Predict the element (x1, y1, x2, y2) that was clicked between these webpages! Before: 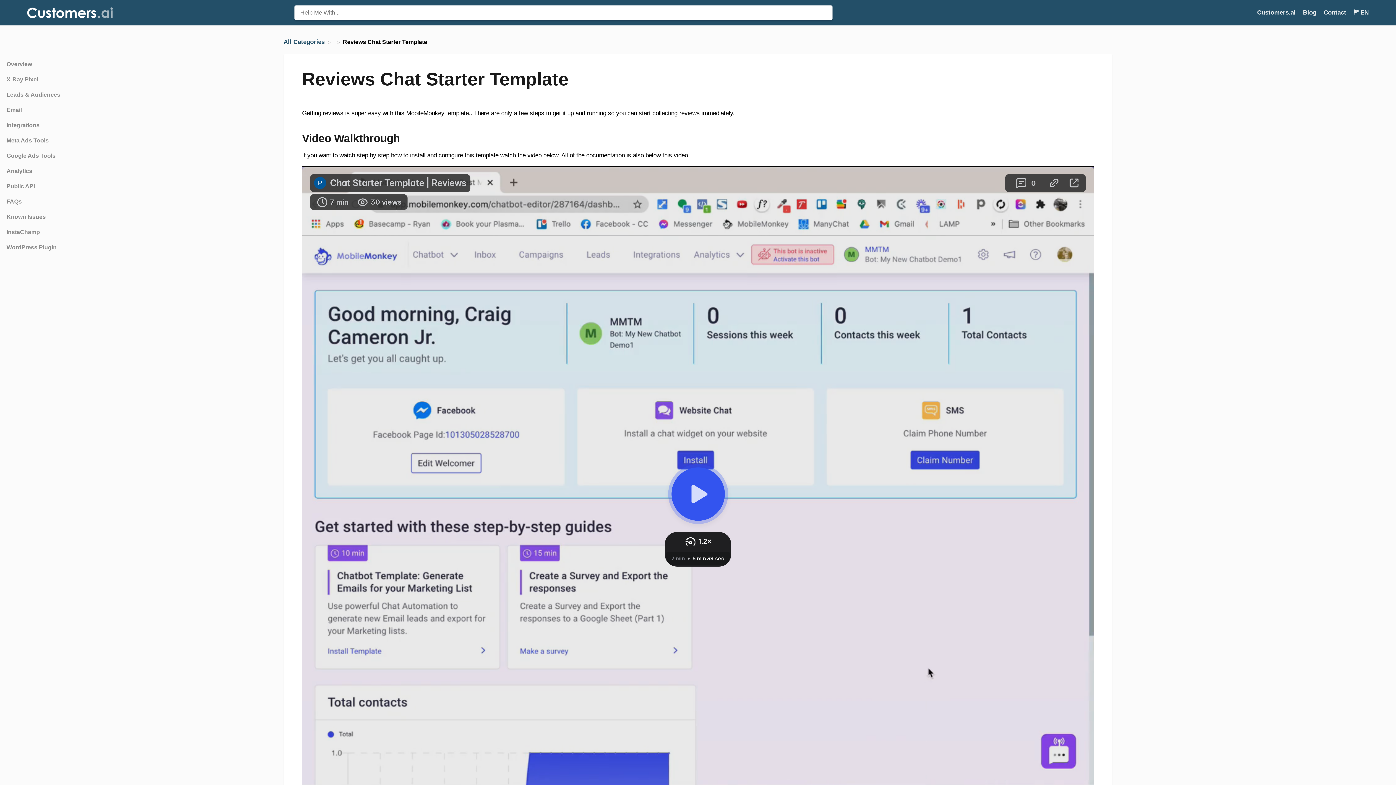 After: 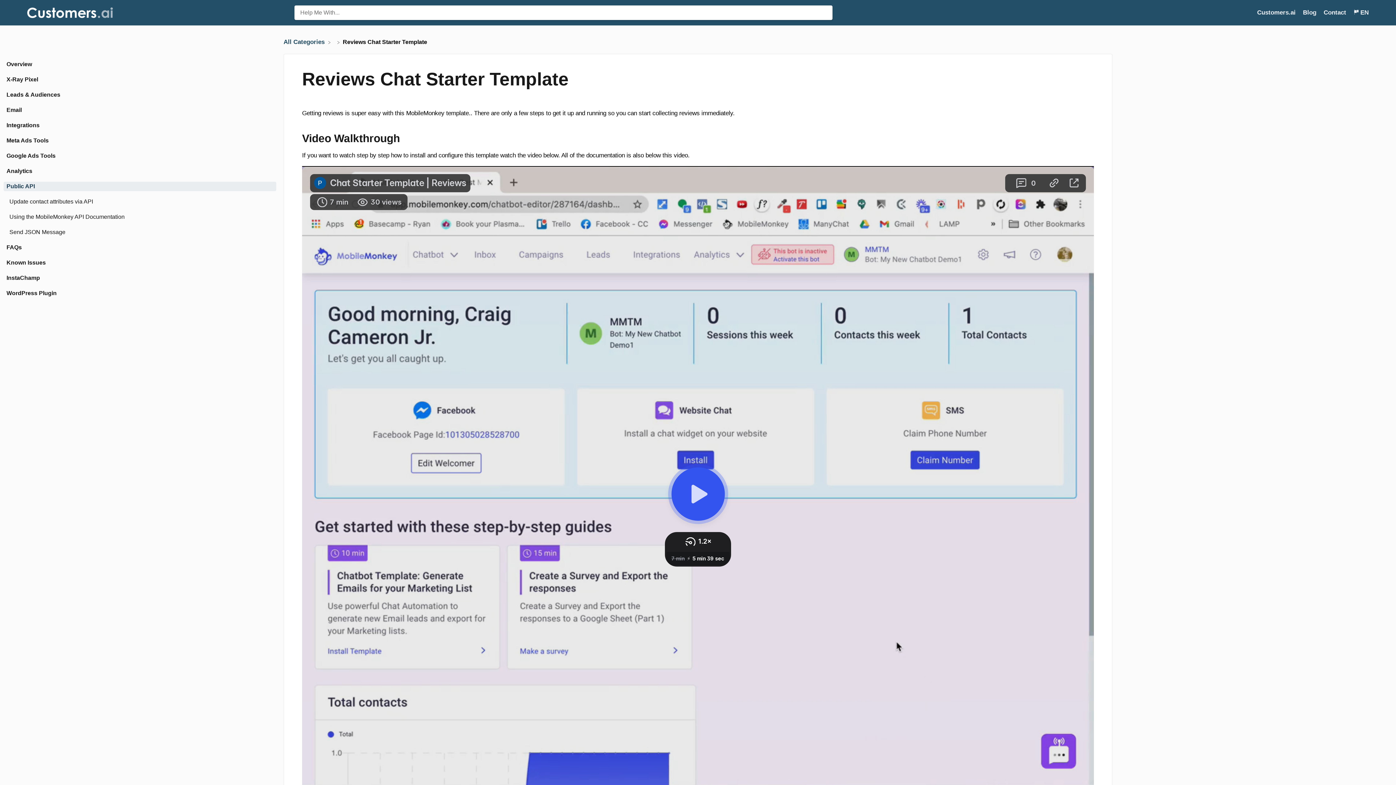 Action: label: Public API bbox: (3, 181, 276, 191)